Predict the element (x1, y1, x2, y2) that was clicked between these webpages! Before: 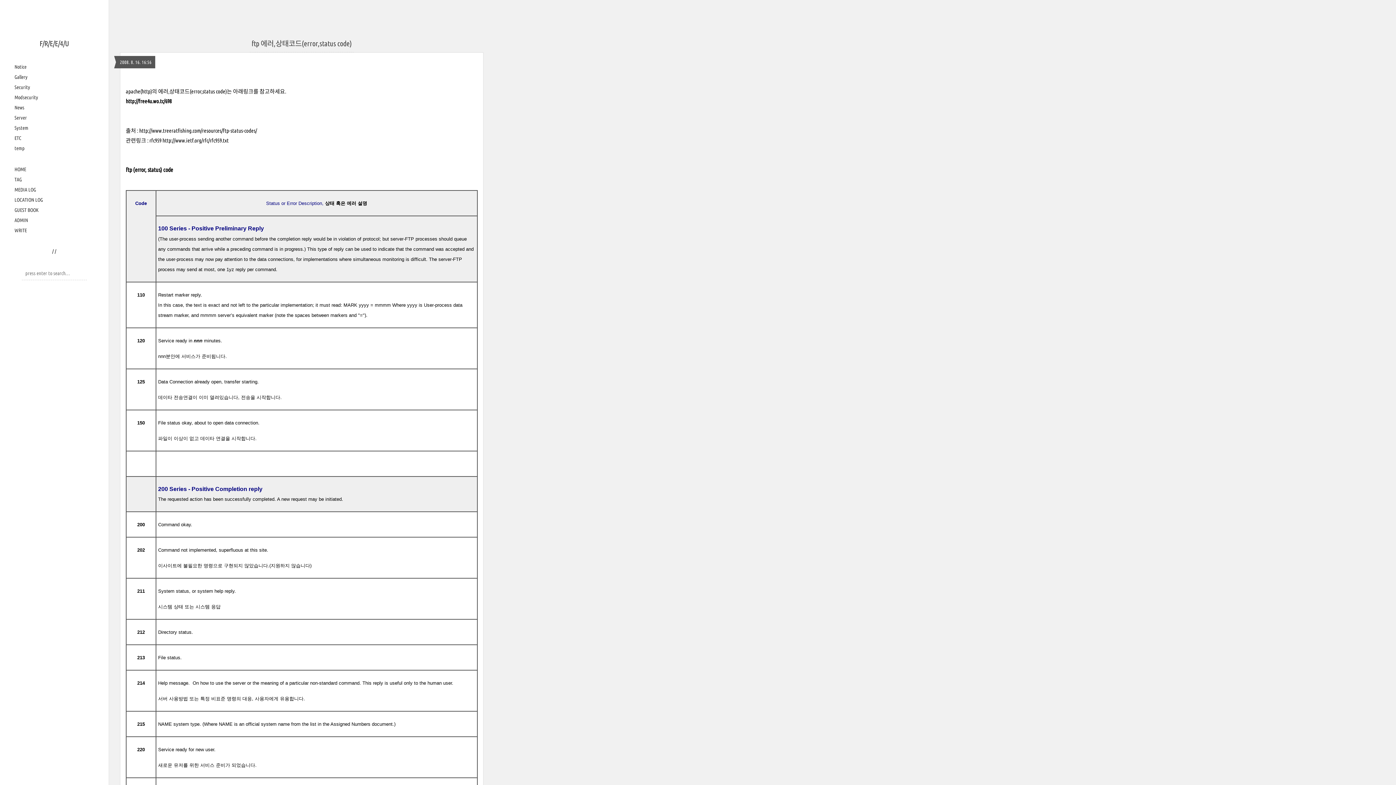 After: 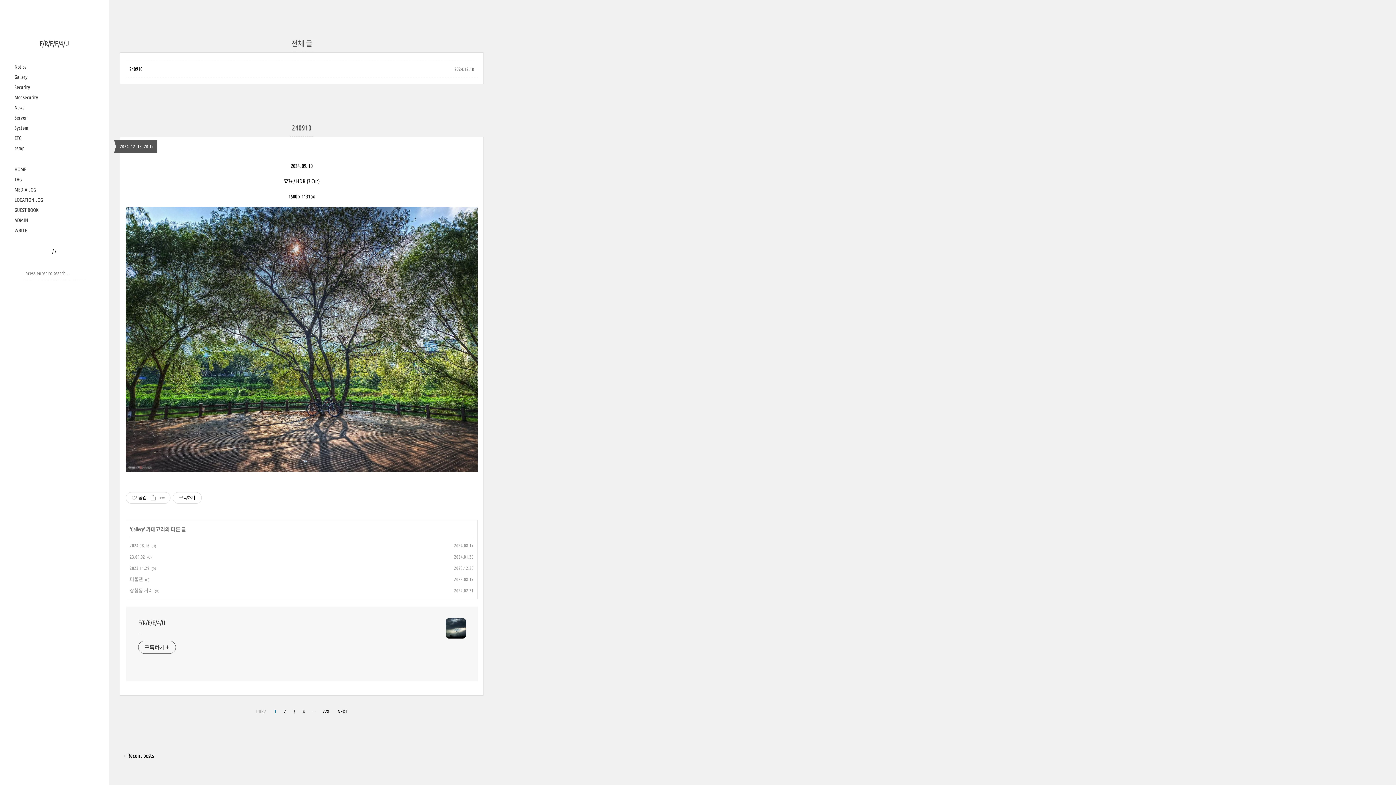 Action: bbox: (14, 186, 36, 192) label: MEDIA LOG